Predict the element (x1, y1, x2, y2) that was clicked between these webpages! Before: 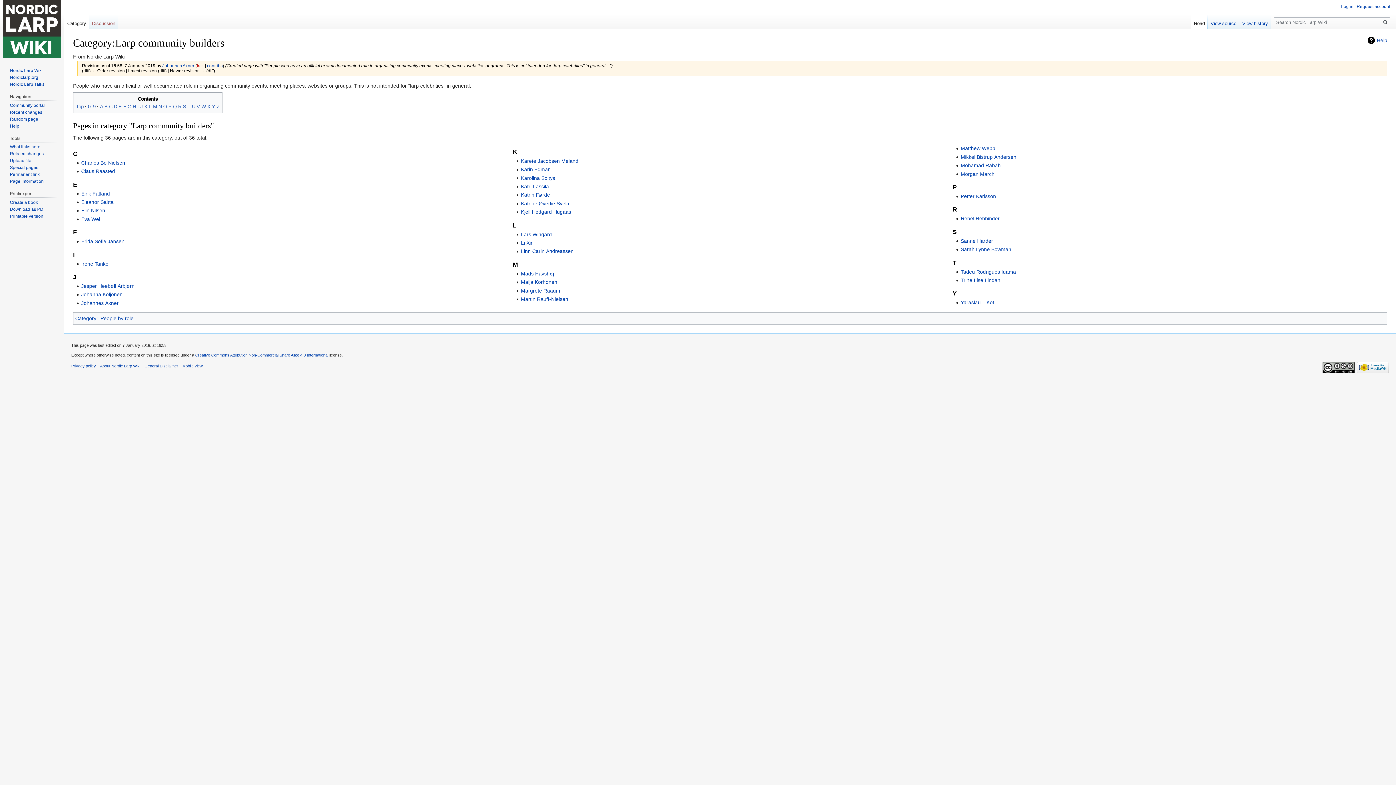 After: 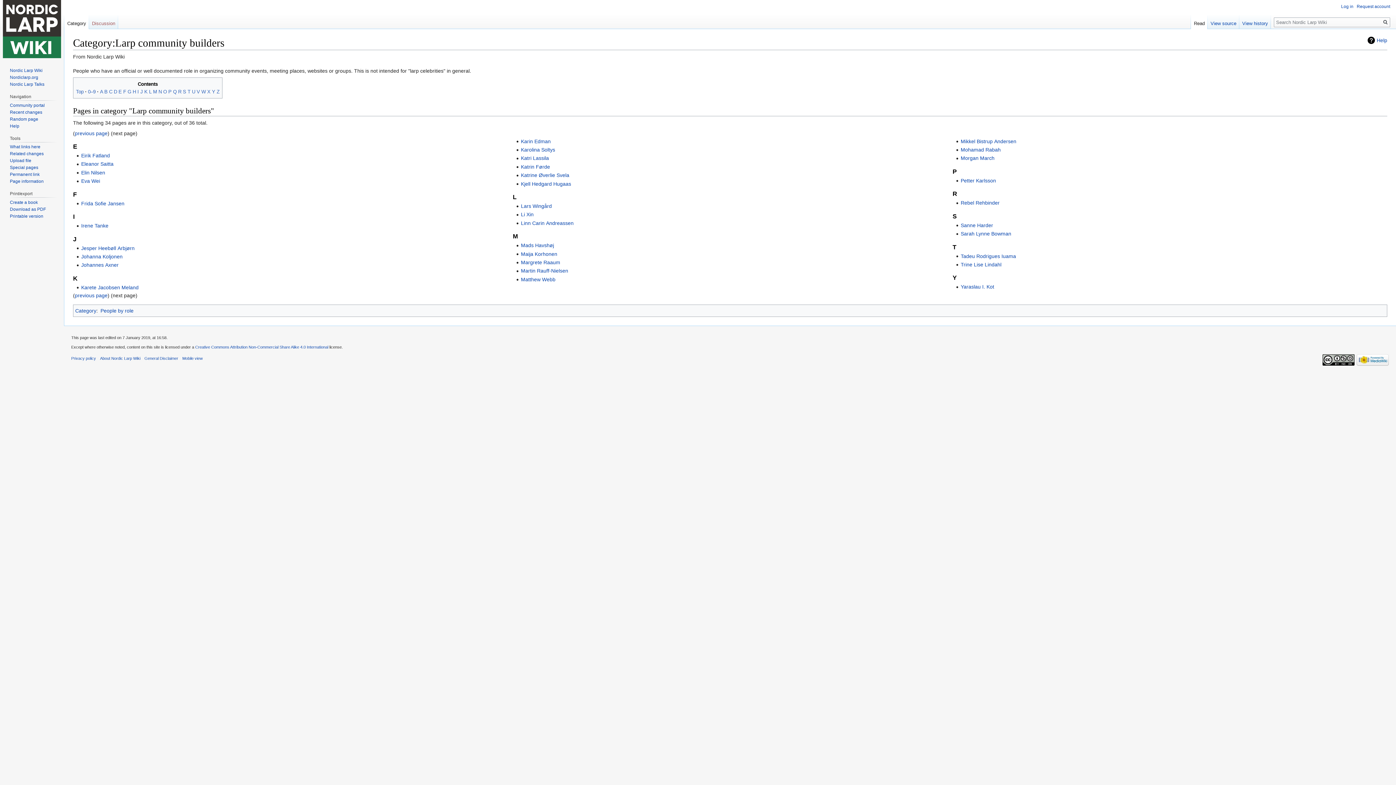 Action: bbox: (118, 104, 121, 109) label: E